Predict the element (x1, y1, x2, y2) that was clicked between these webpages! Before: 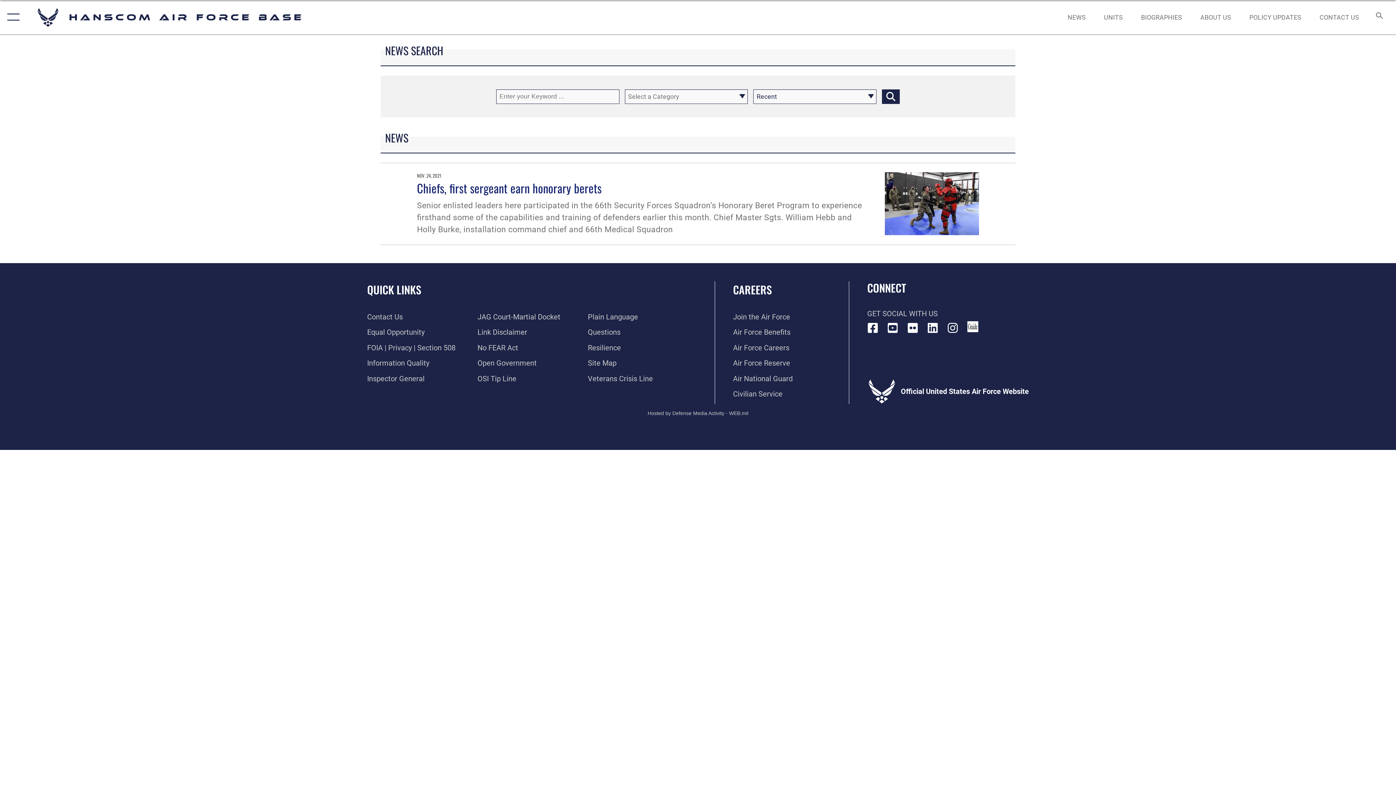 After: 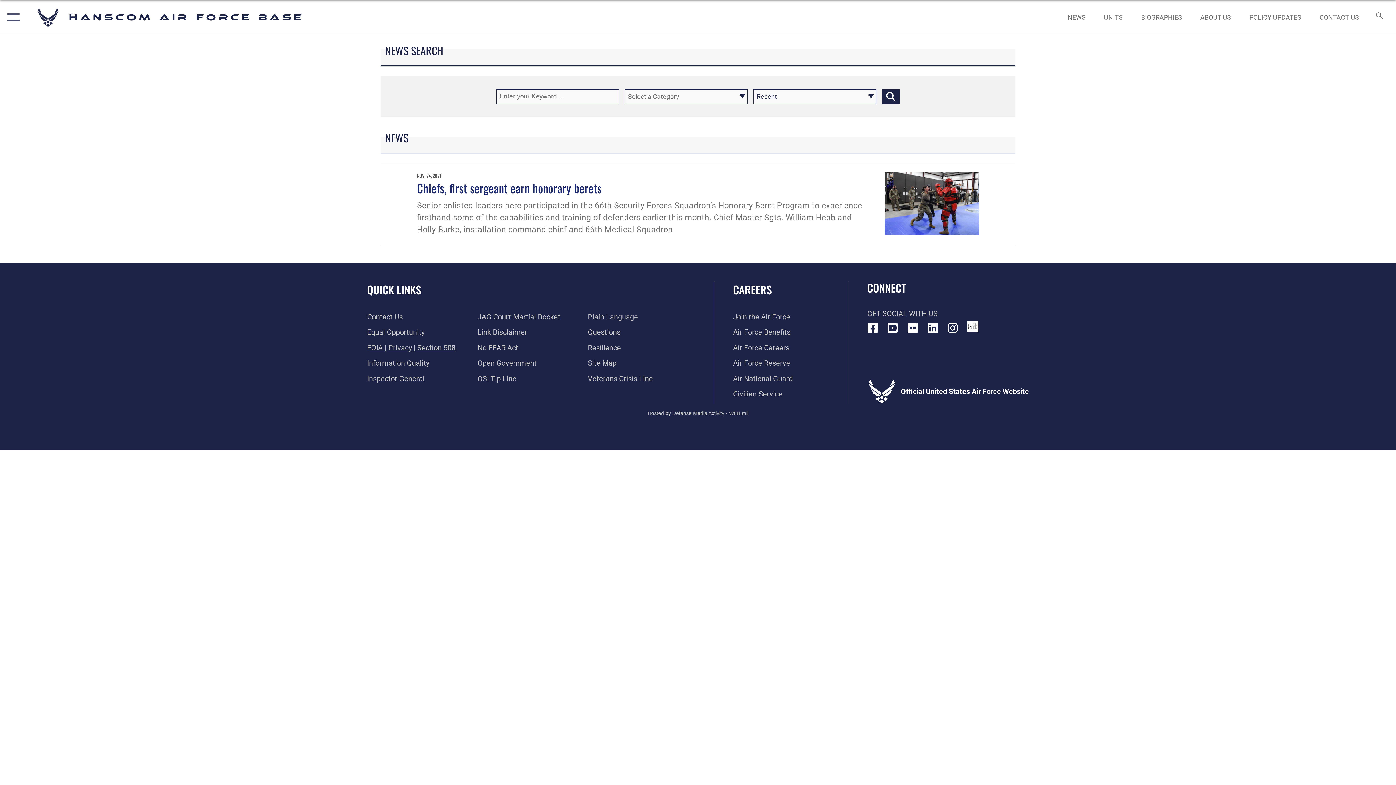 Action: bbox: (367, 343, 455, 352) label: Link to FOIA, Privacy Act, and Section 508 accessibility information opens in a new window